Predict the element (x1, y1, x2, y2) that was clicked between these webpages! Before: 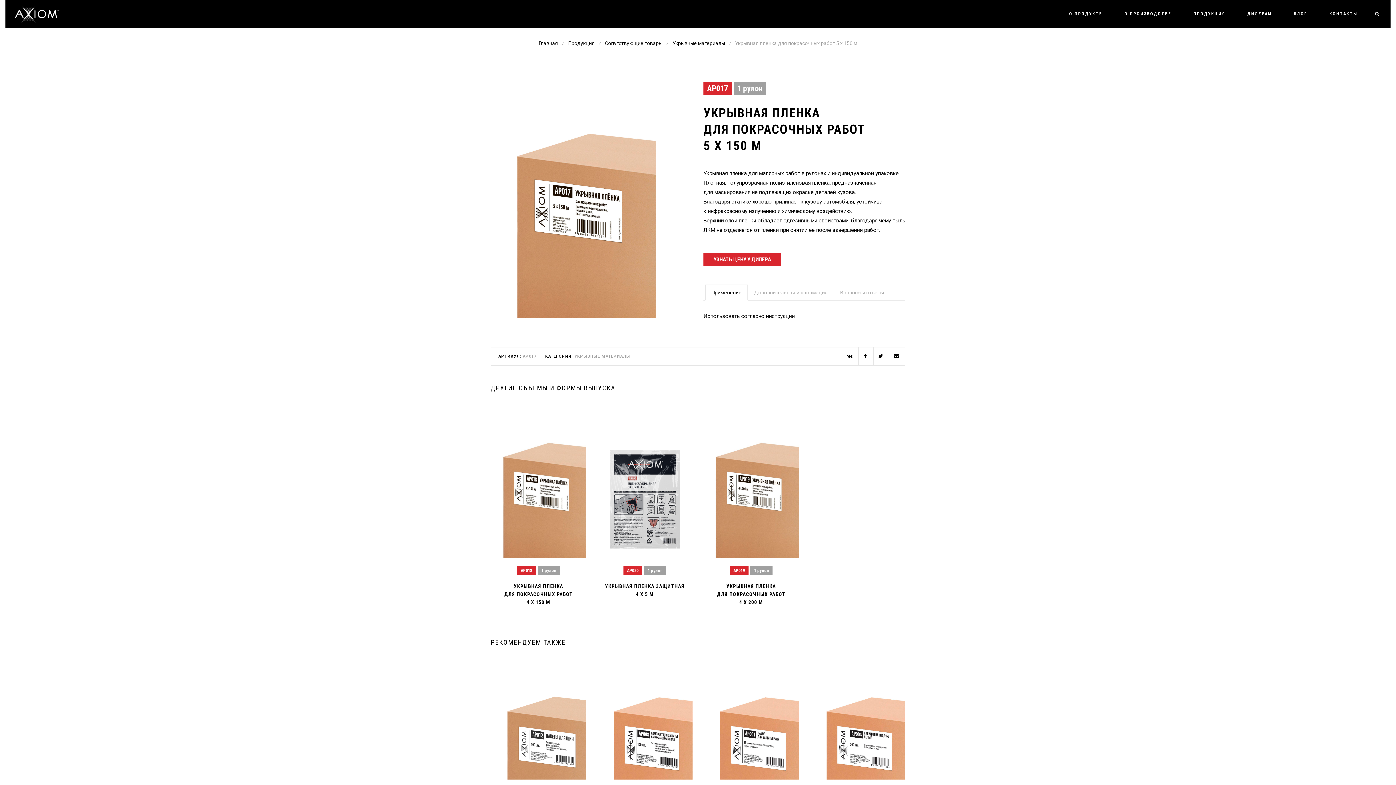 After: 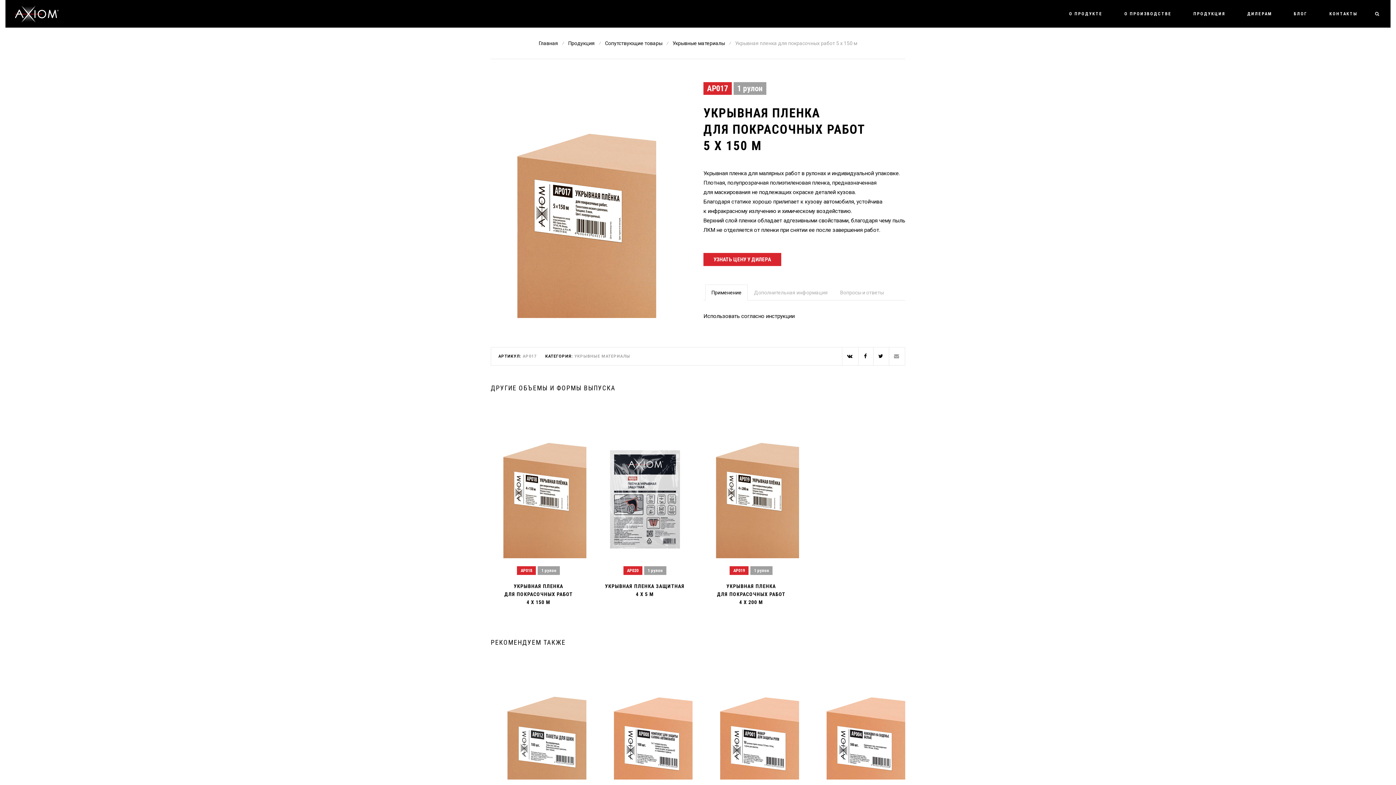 Action: bbox: (889, 347, 905, 365)